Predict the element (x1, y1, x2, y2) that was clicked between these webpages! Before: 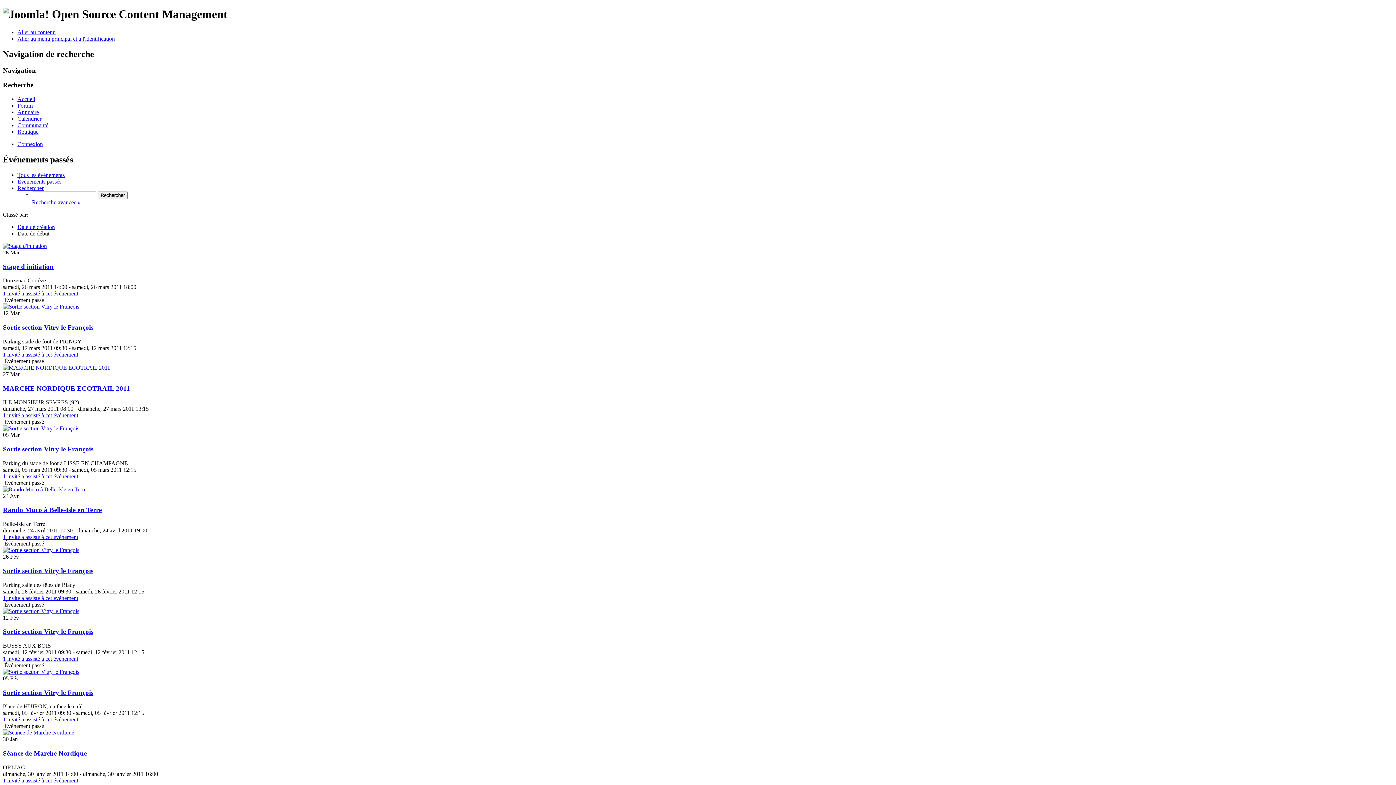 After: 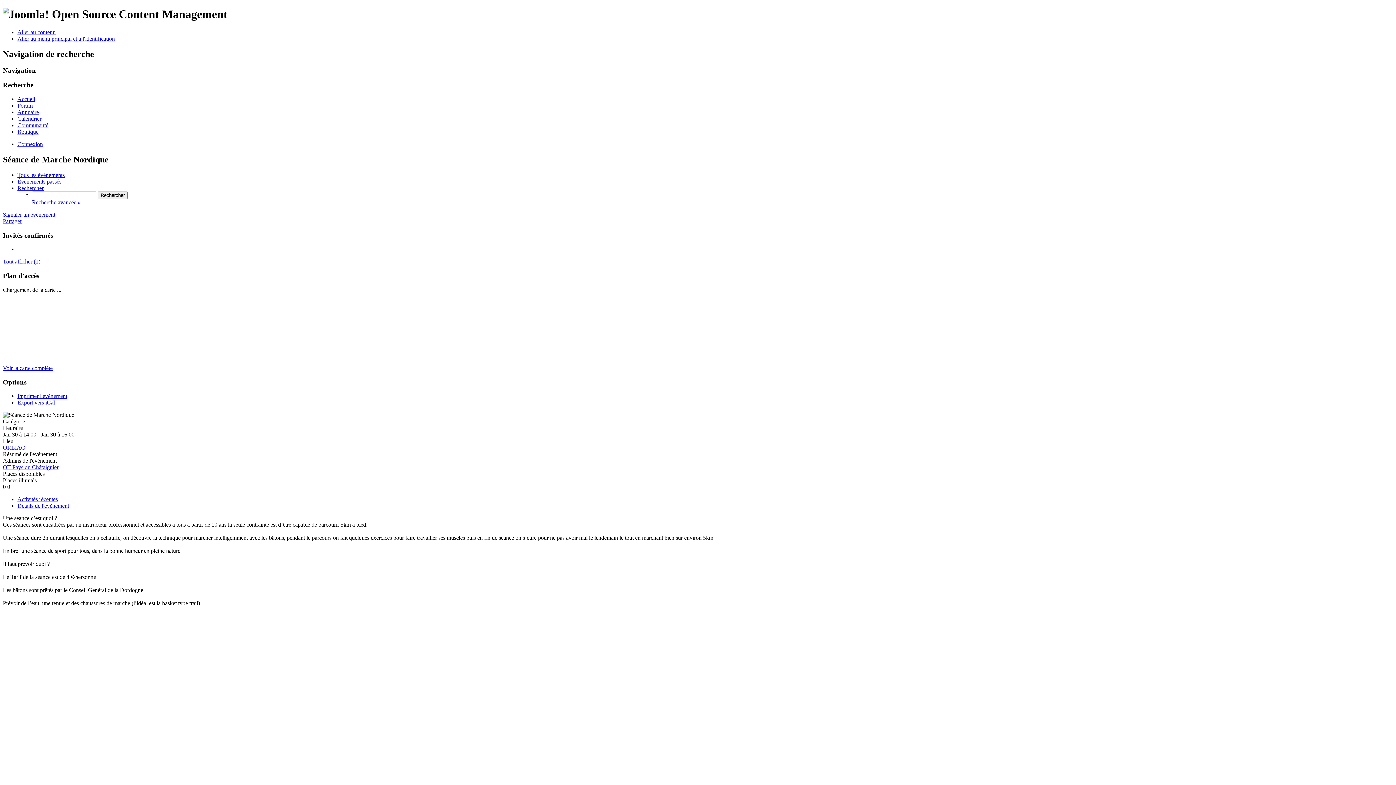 Action: bbox: (2, 729, 74, 736)